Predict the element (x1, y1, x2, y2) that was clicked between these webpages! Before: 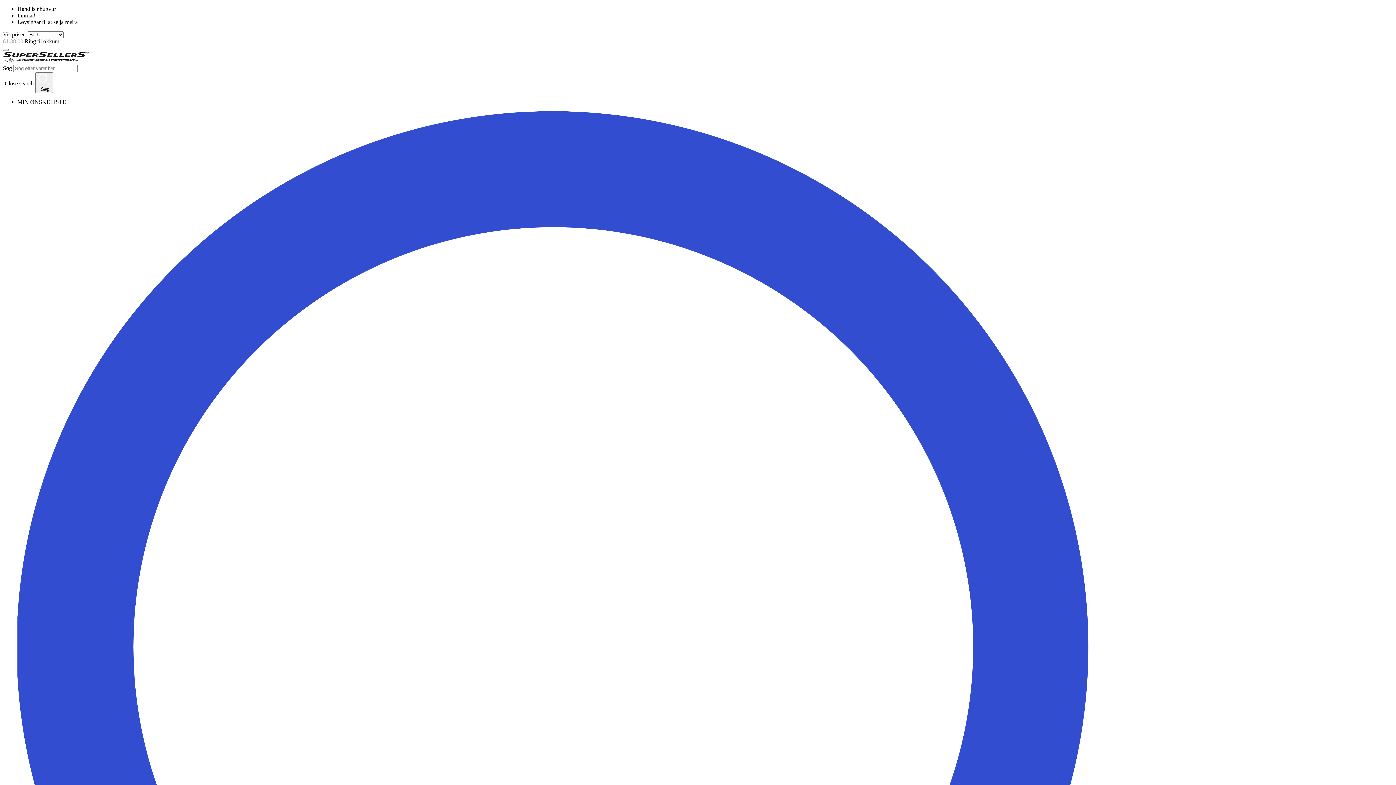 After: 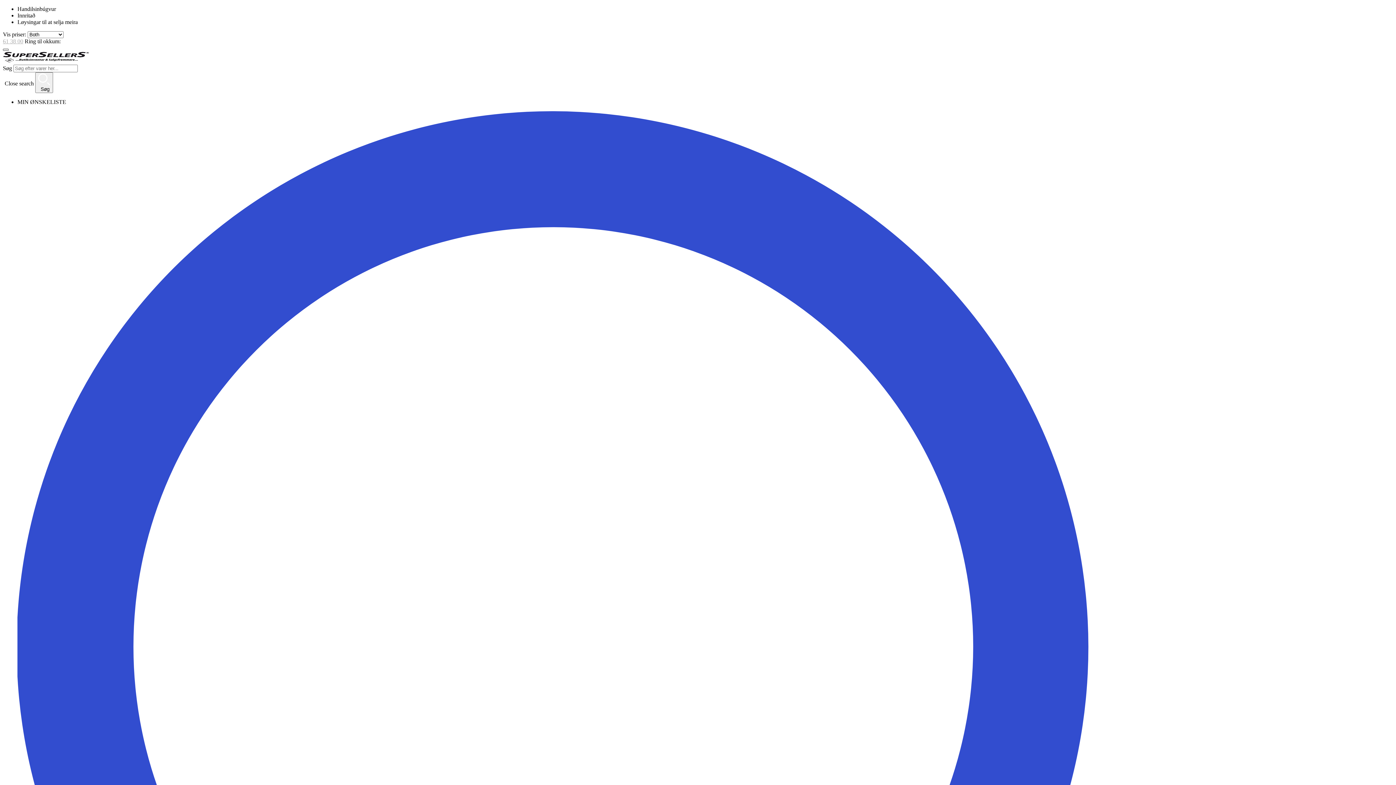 Action: bbox: (2, 48, 8, 50) label: Toggle mobile navigation